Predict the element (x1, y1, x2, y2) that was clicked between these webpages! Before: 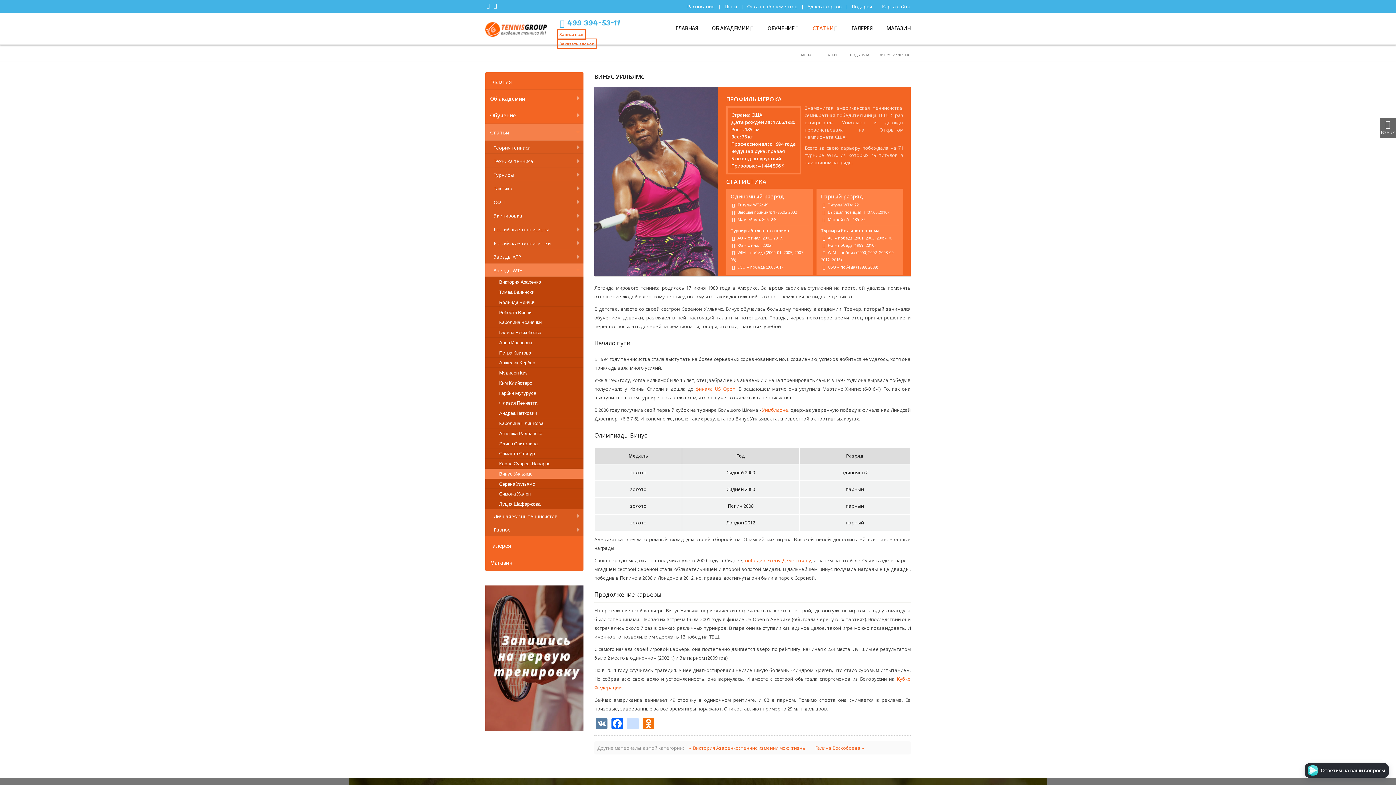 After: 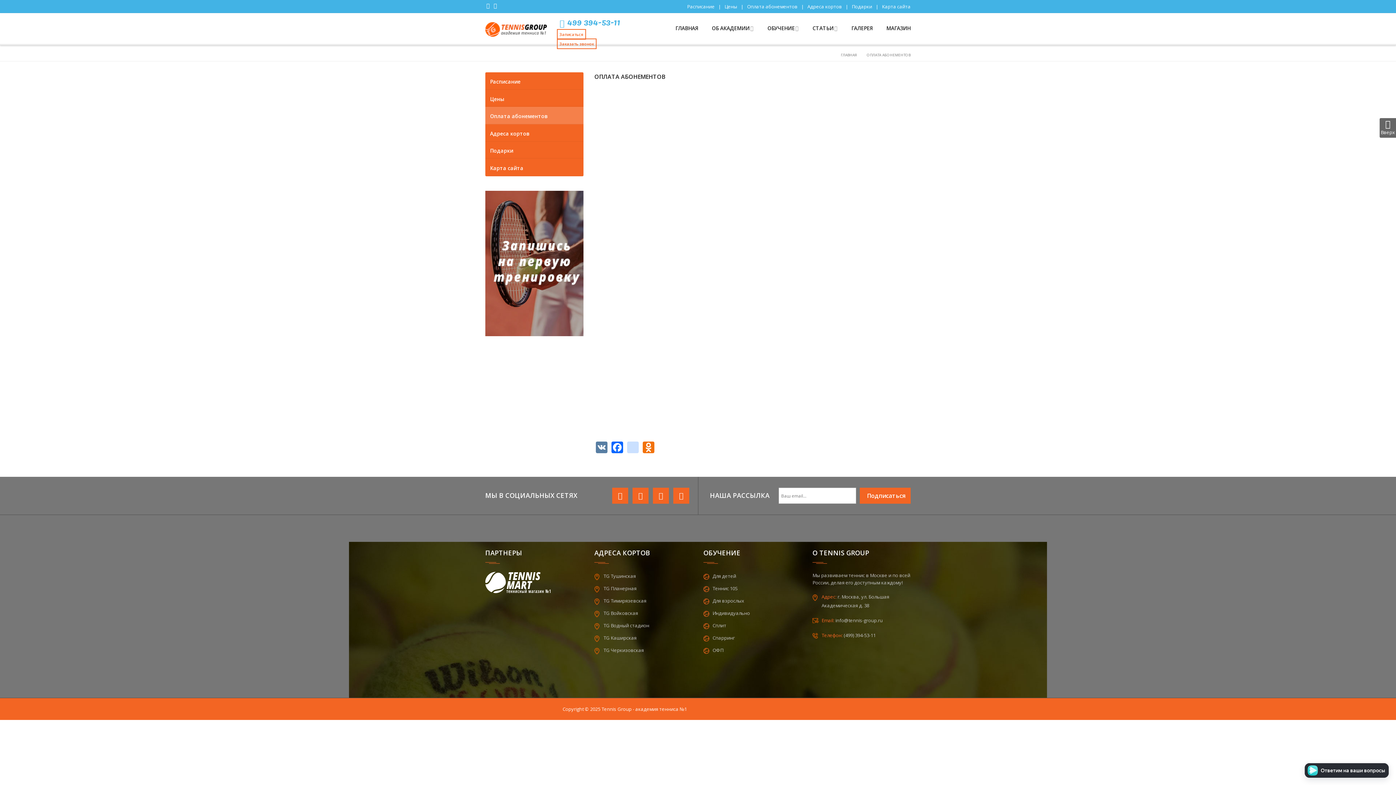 Action: bbox: (747, 3, 807, 9) label: Оплата абонементов